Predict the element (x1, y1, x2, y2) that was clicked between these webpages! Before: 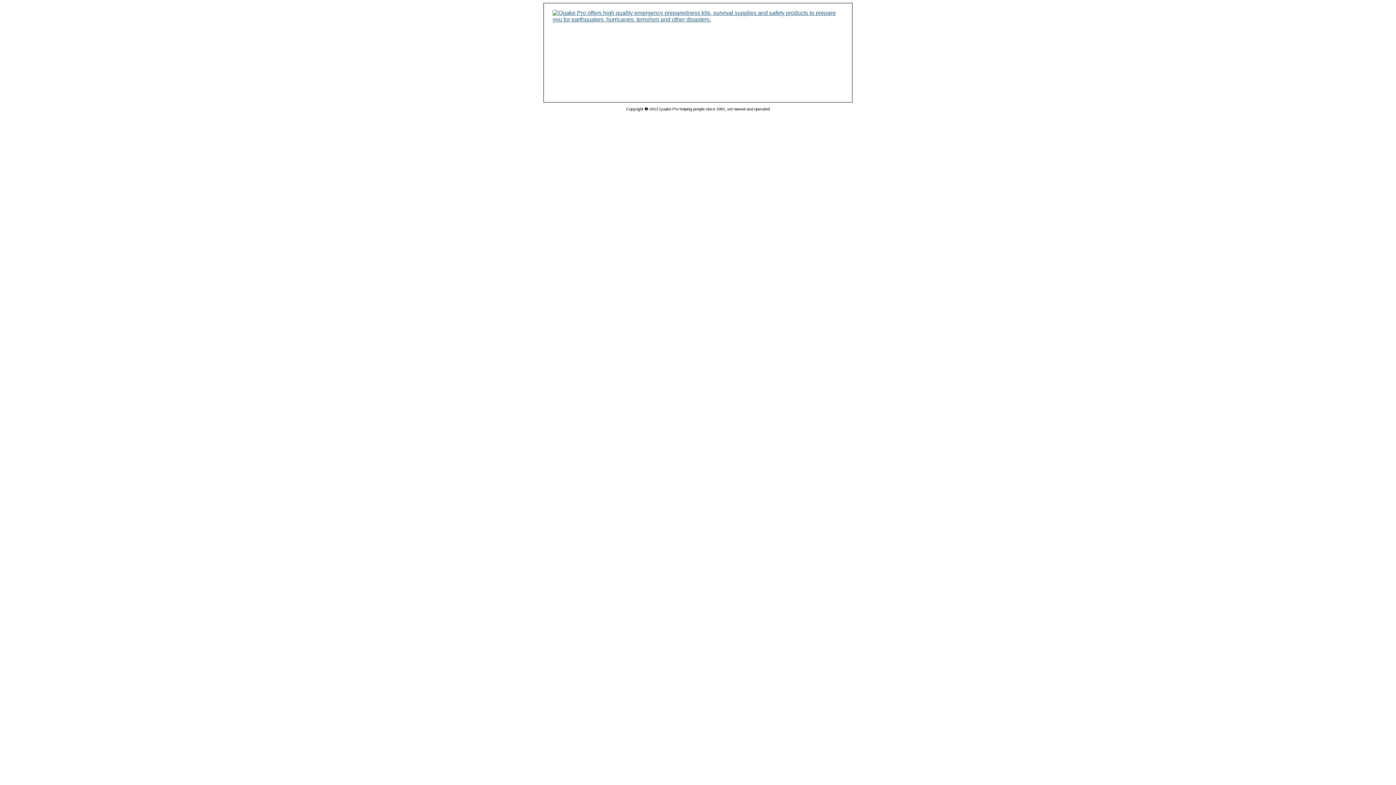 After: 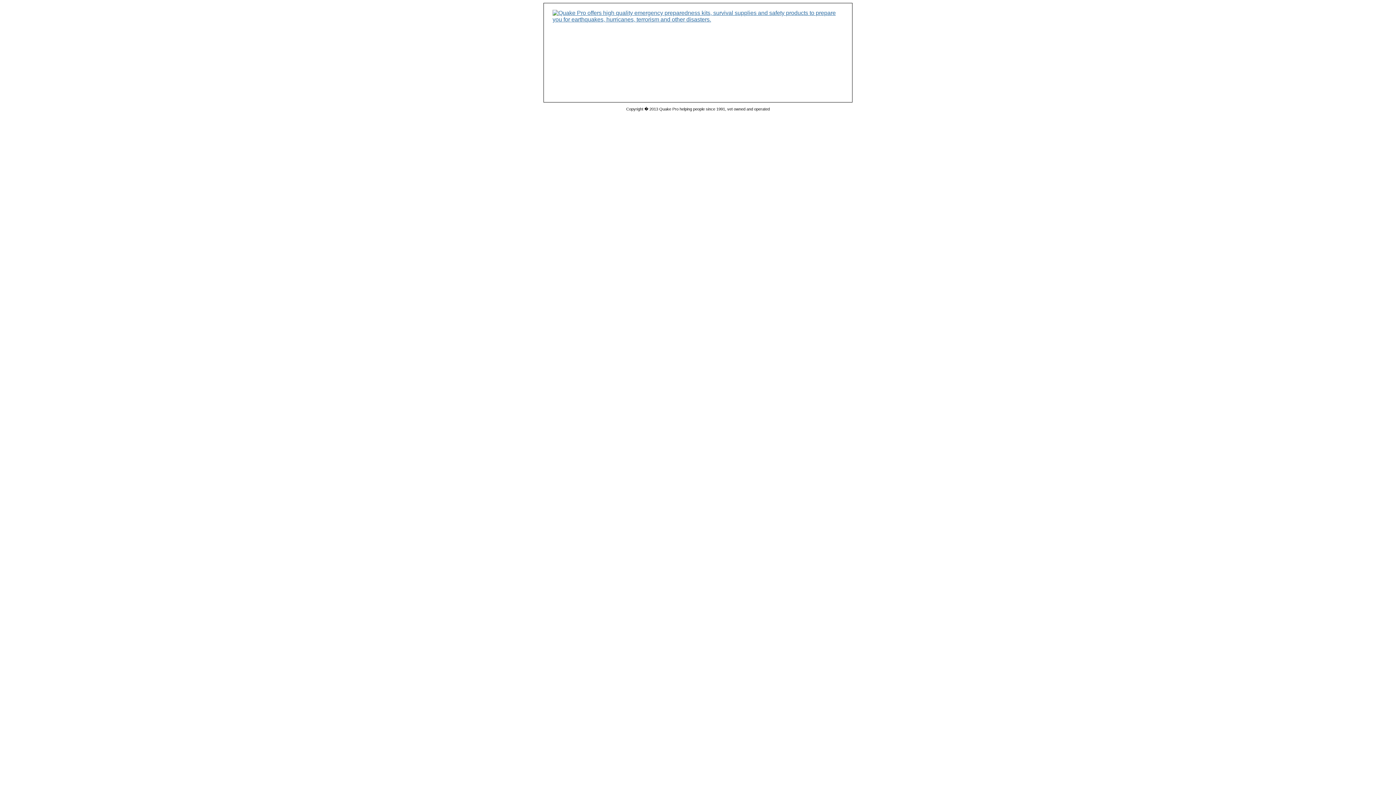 Action: bbox: (552, 16, 843, 22)